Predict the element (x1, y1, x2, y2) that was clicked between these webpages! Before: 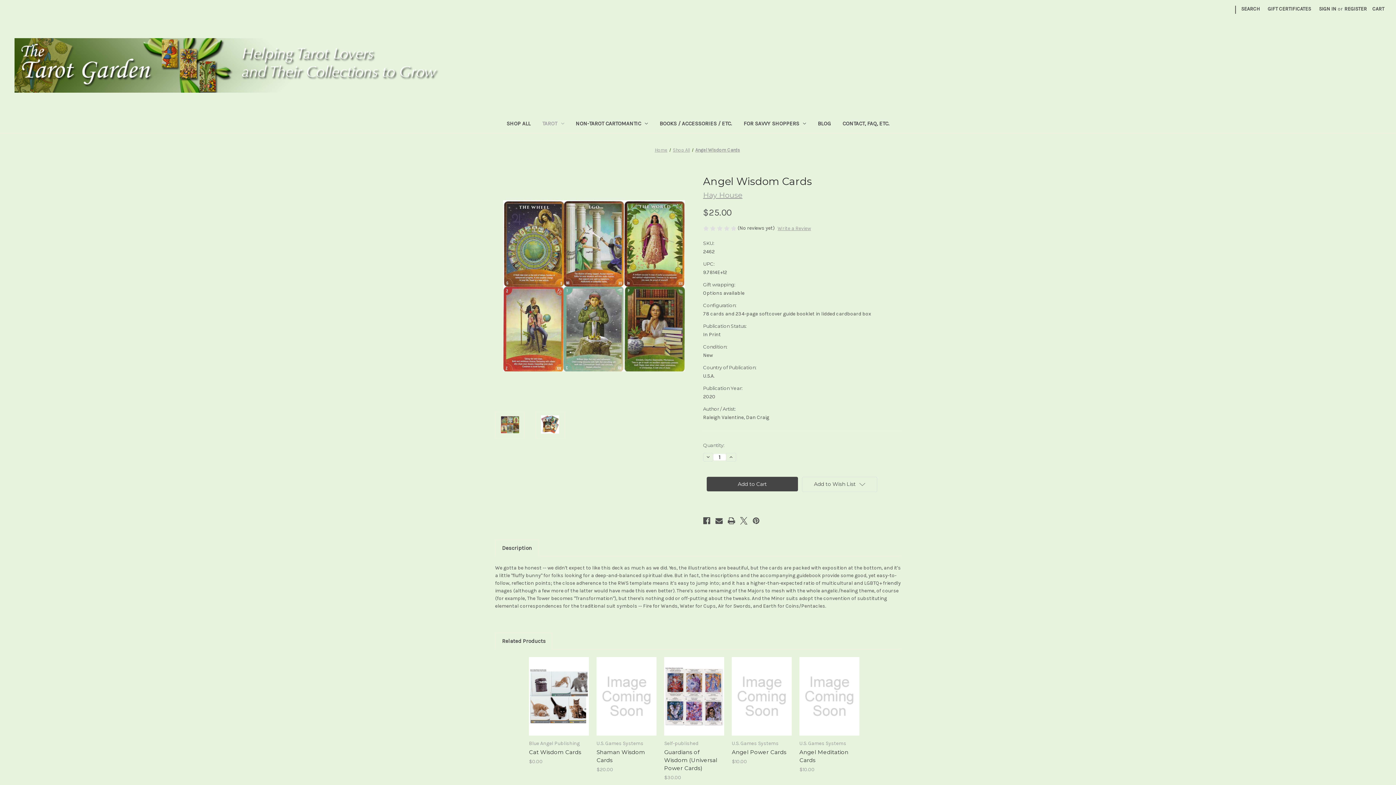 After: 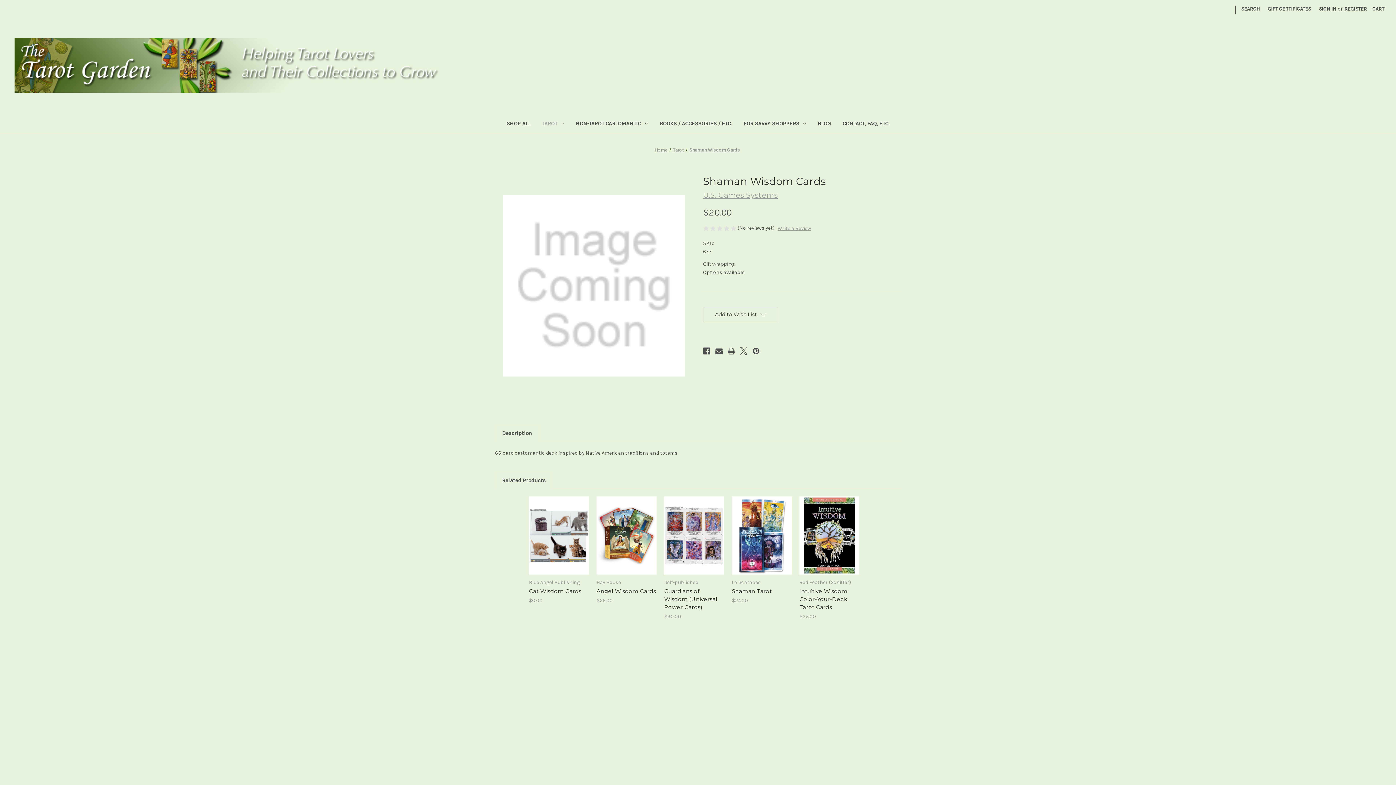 Action: bbox: (596, 674, 656, 731) label: This item is not currently available. Please check back -- we may restock, or if the item is out-of-print, we may acquire a copy in the future via the collectors’ market.